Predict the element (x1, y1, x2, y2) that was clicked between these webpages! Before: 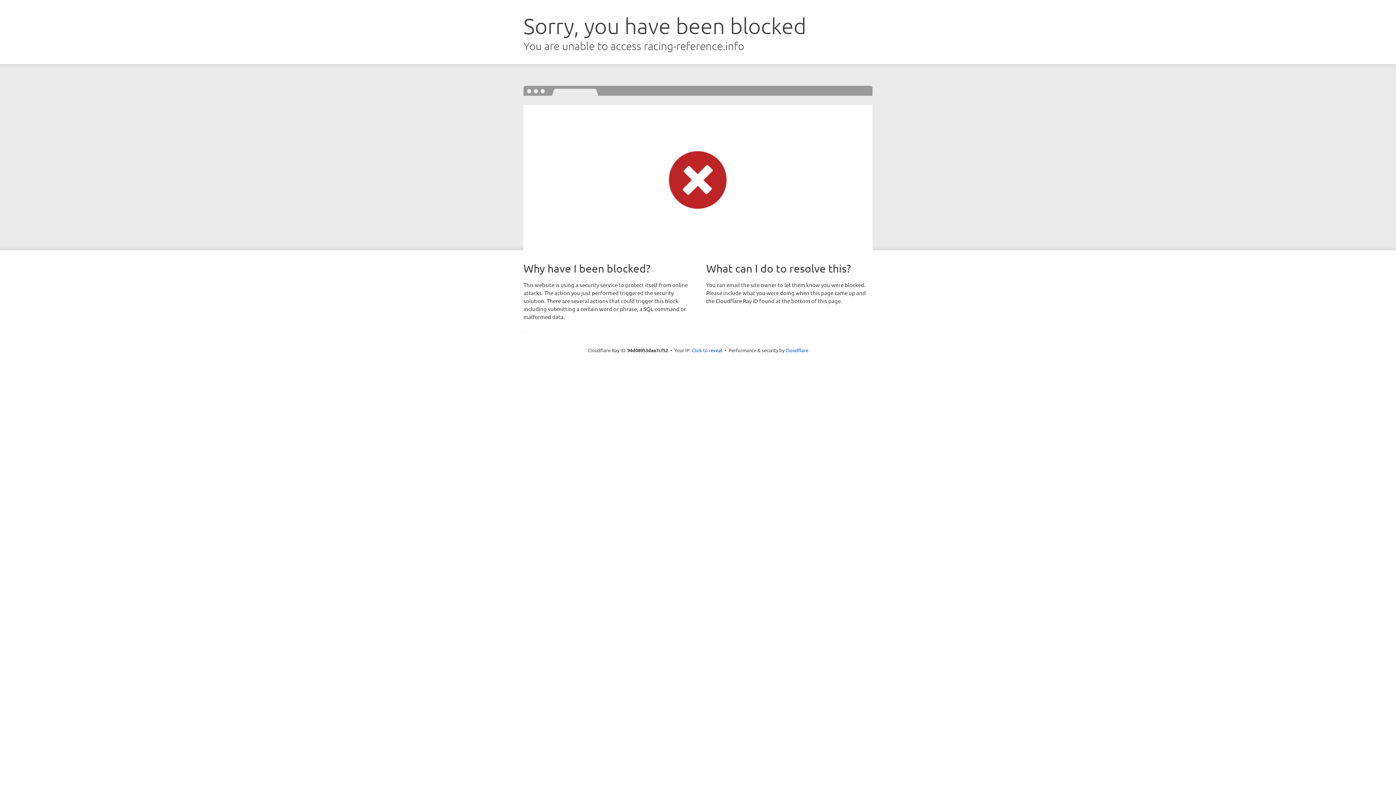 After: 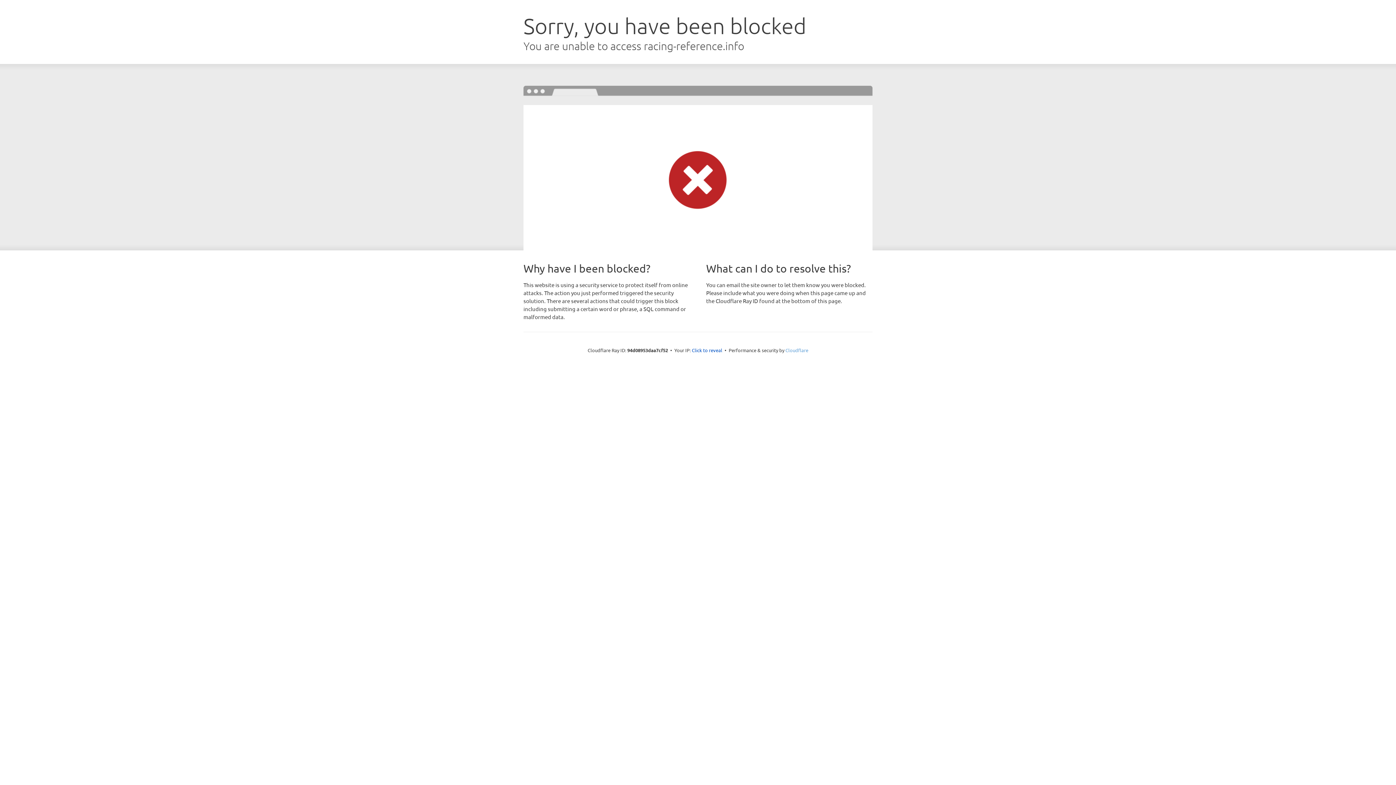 Action: bbox: (785, 347, 808, 353) label: Cloudflare